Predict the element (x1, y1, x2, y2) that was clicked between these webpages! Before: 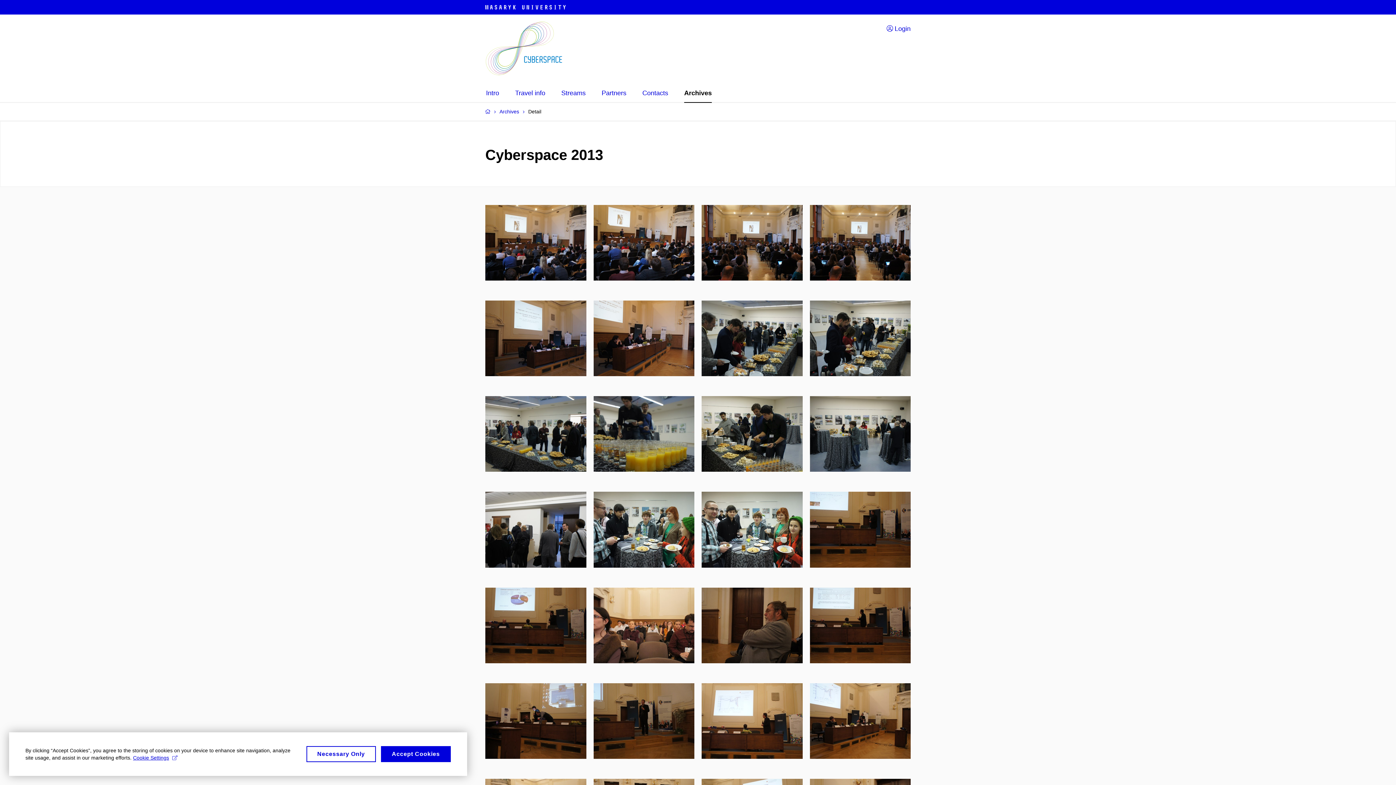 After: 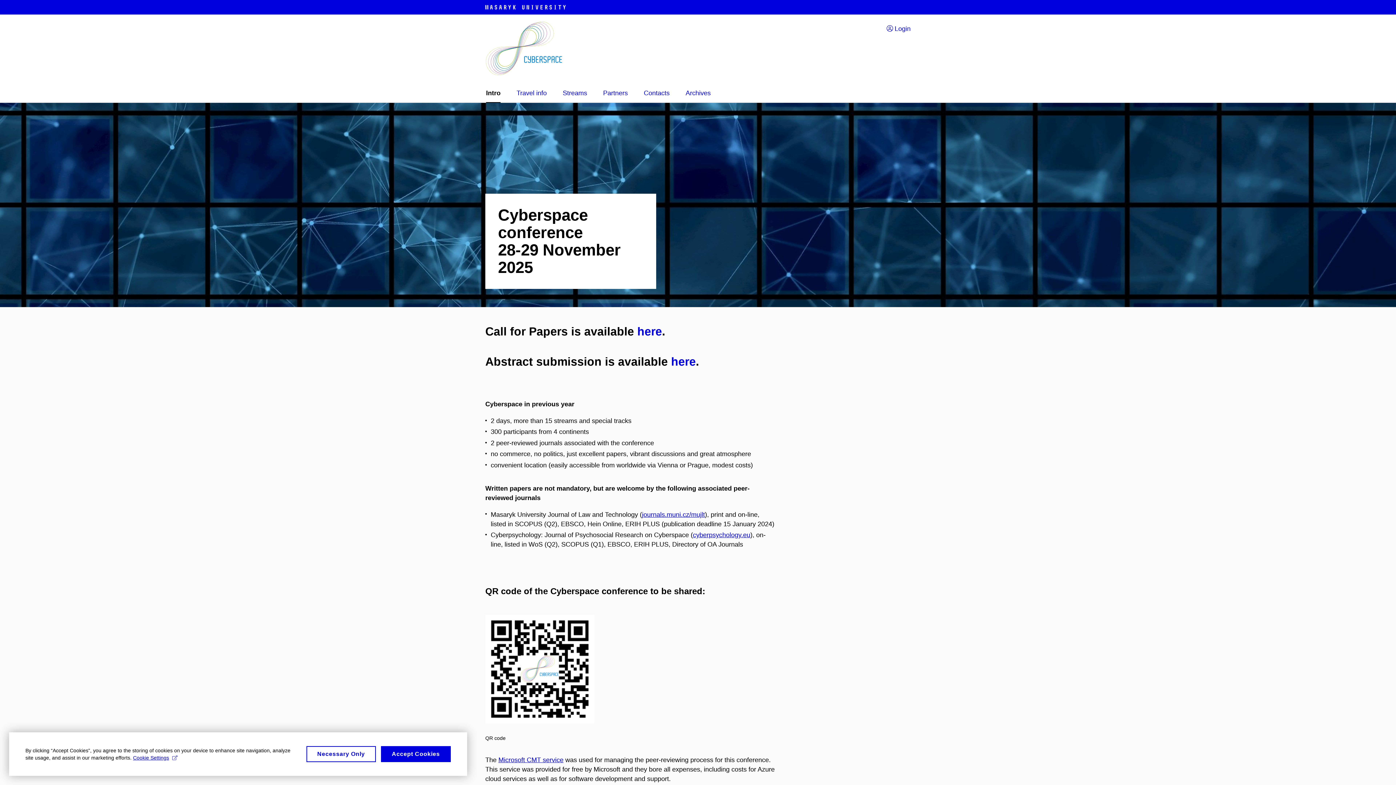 Action: bbox: (485, 21, 562, 75)